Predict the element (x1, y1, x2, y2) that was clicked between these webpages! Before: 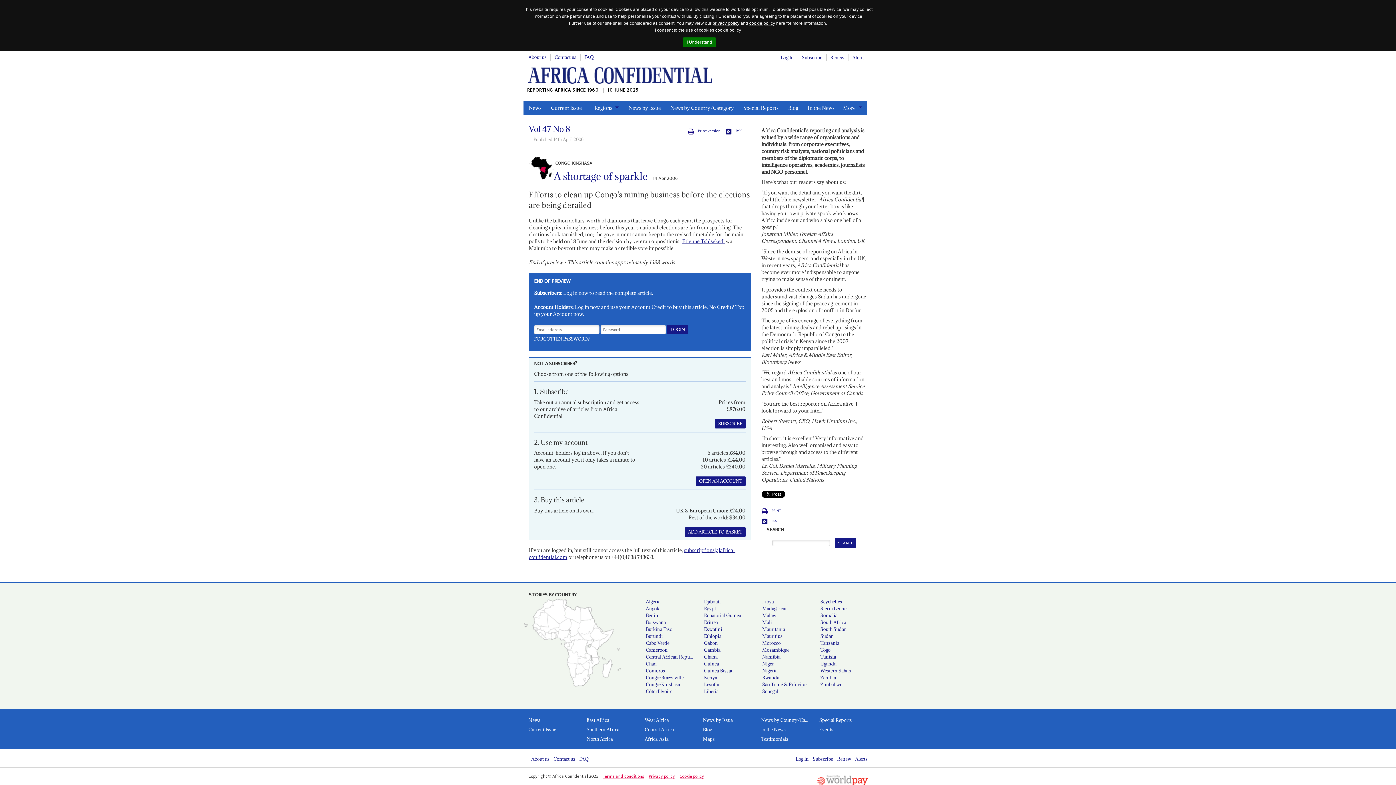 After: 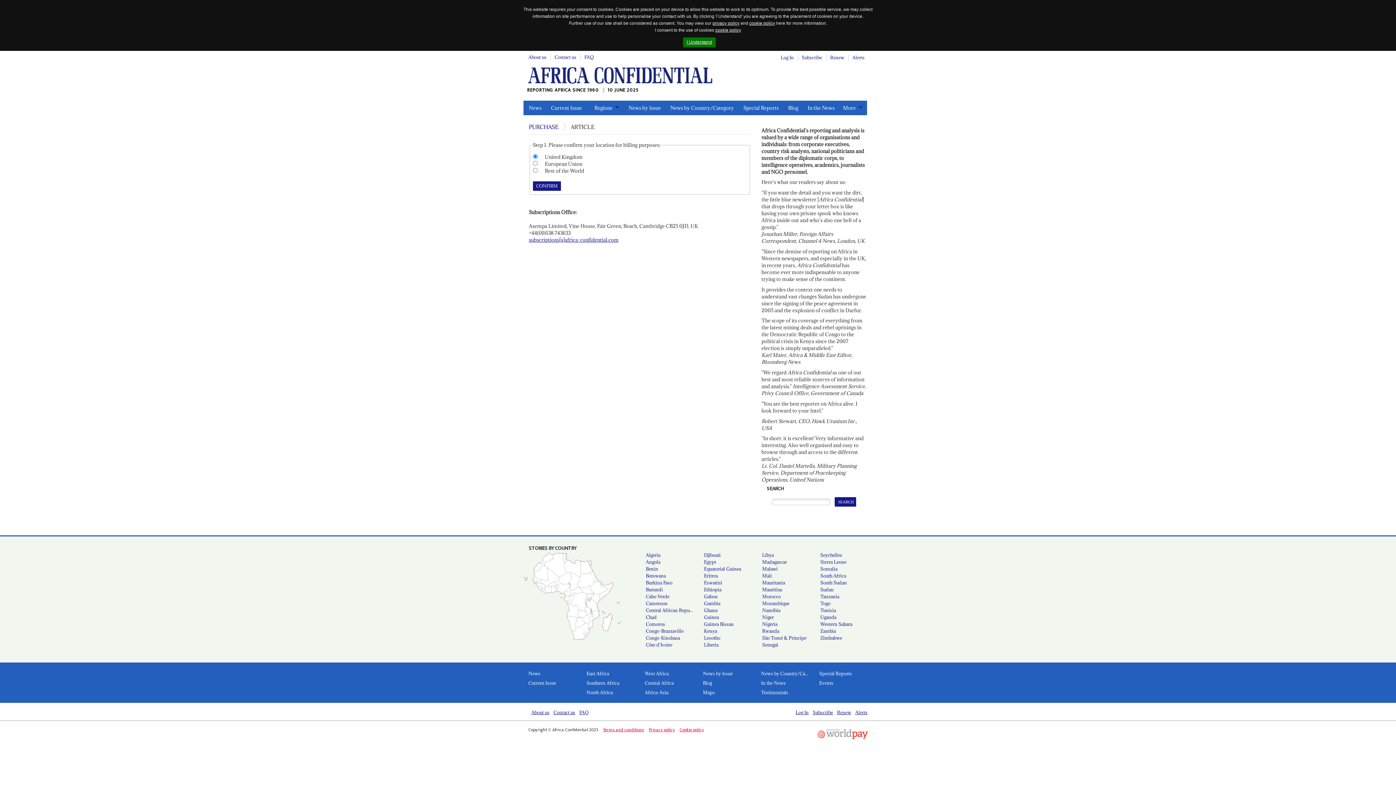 Action: label: ADD ARTICLE TO BASKET bbox: (684, 527, 745, 536)